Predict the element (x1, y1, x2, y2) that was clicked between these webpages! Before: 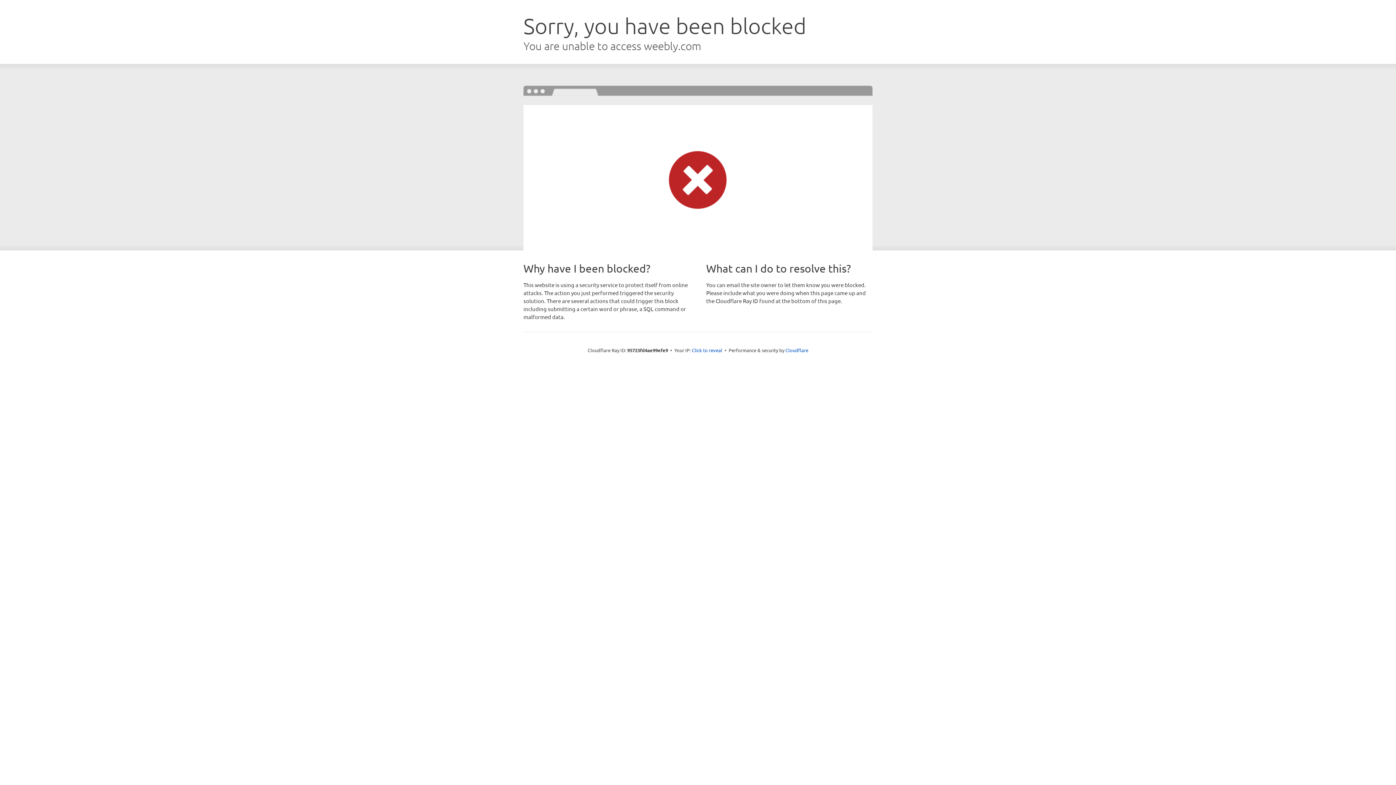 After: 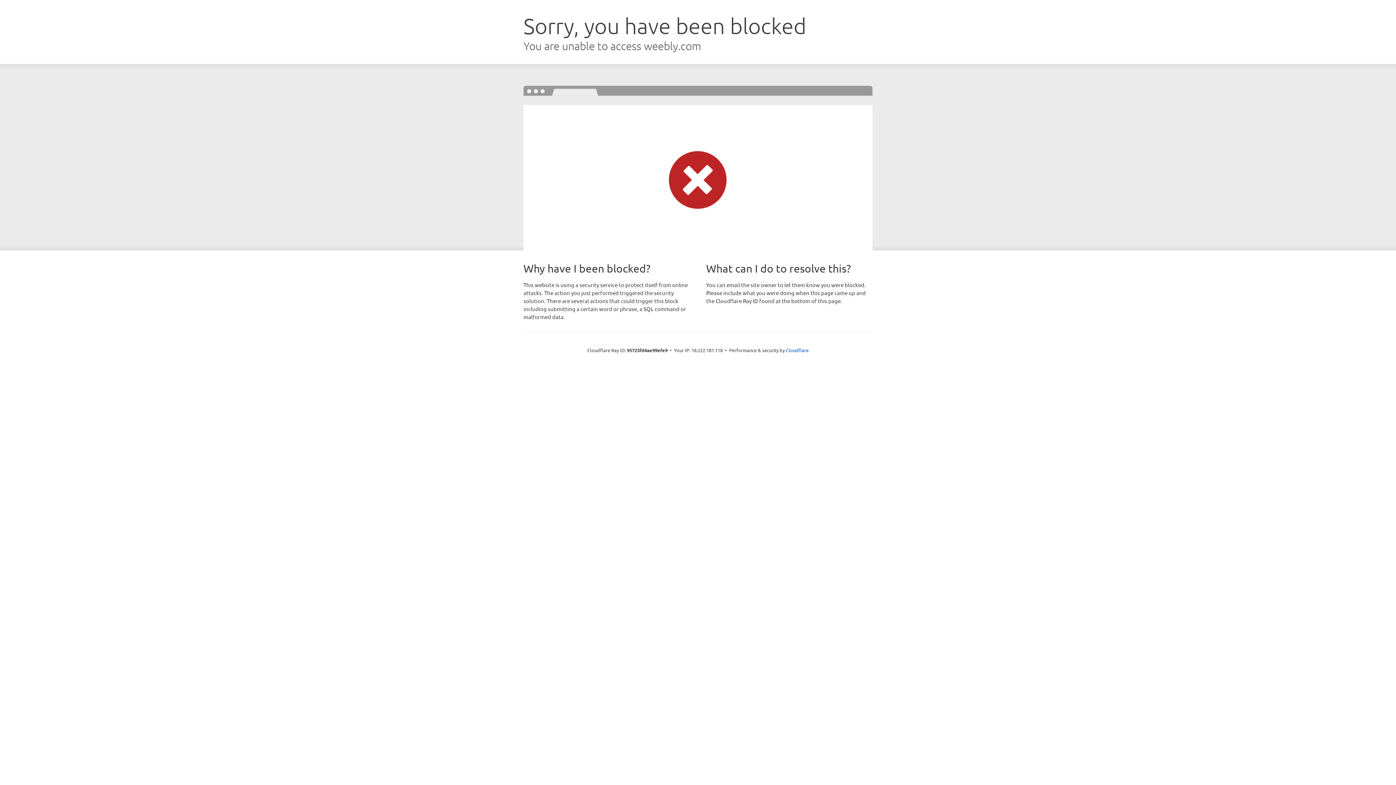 Action: bbox: (692, 346, 722, 353) label: Click to reveal